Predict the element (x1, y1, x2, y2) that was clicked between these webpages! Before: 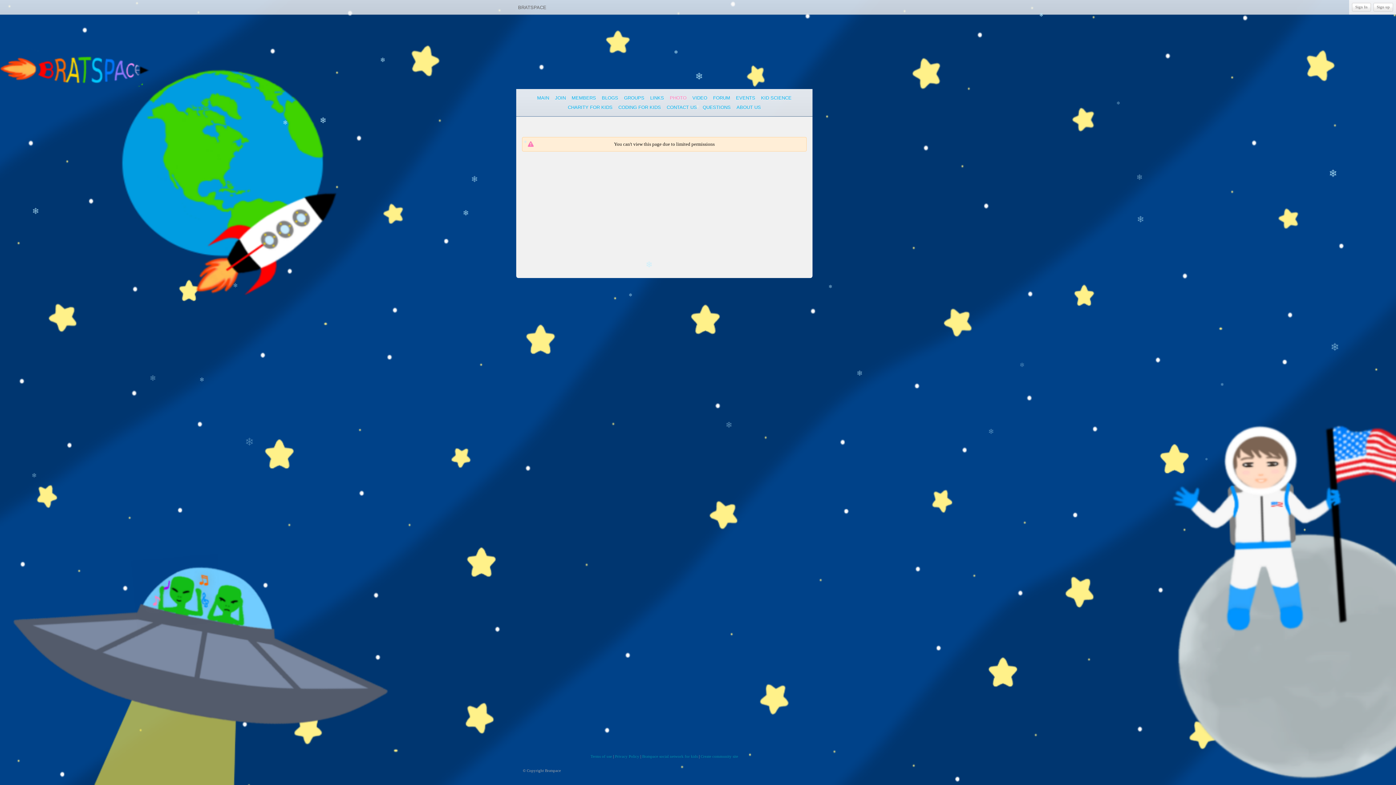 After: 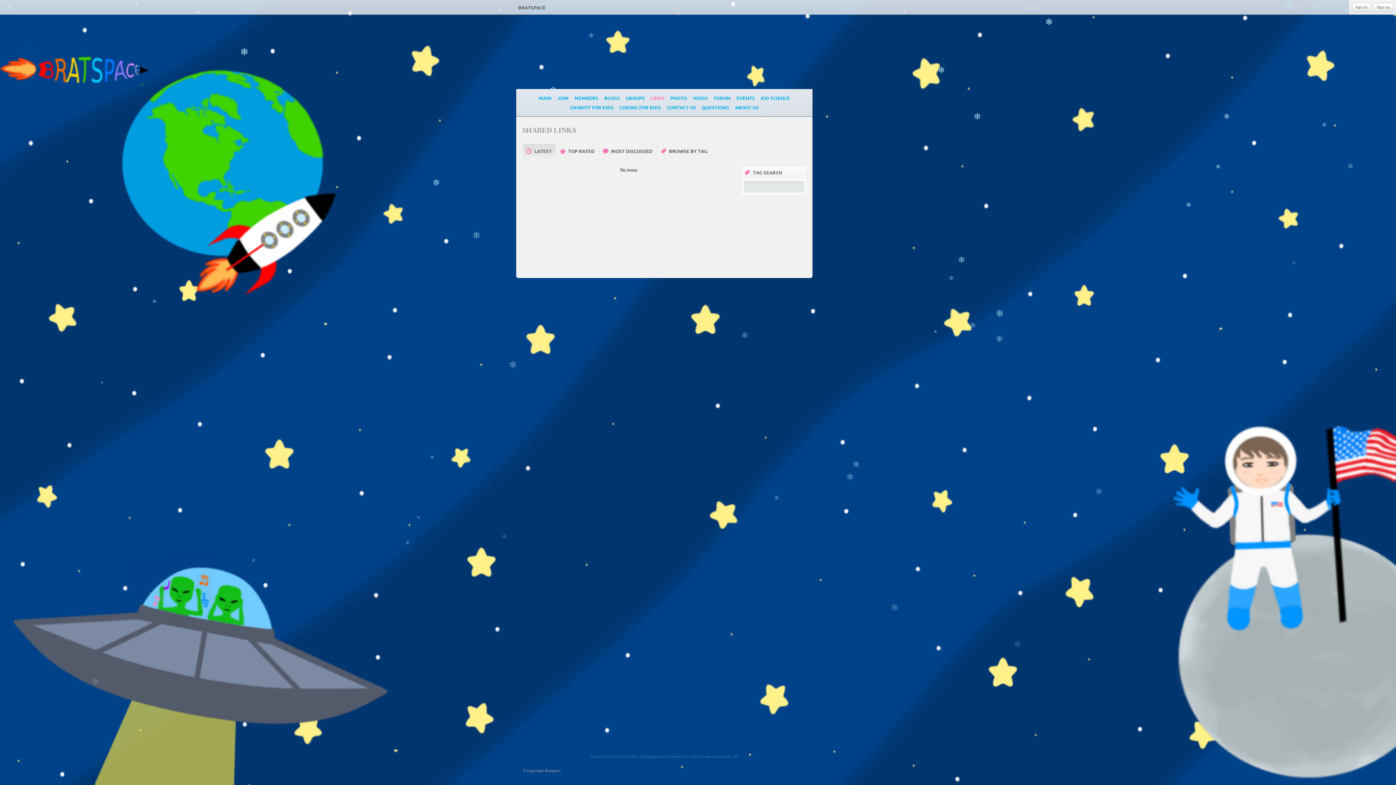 Action: label: LINKS bbox: (647, 94, 667, 103)